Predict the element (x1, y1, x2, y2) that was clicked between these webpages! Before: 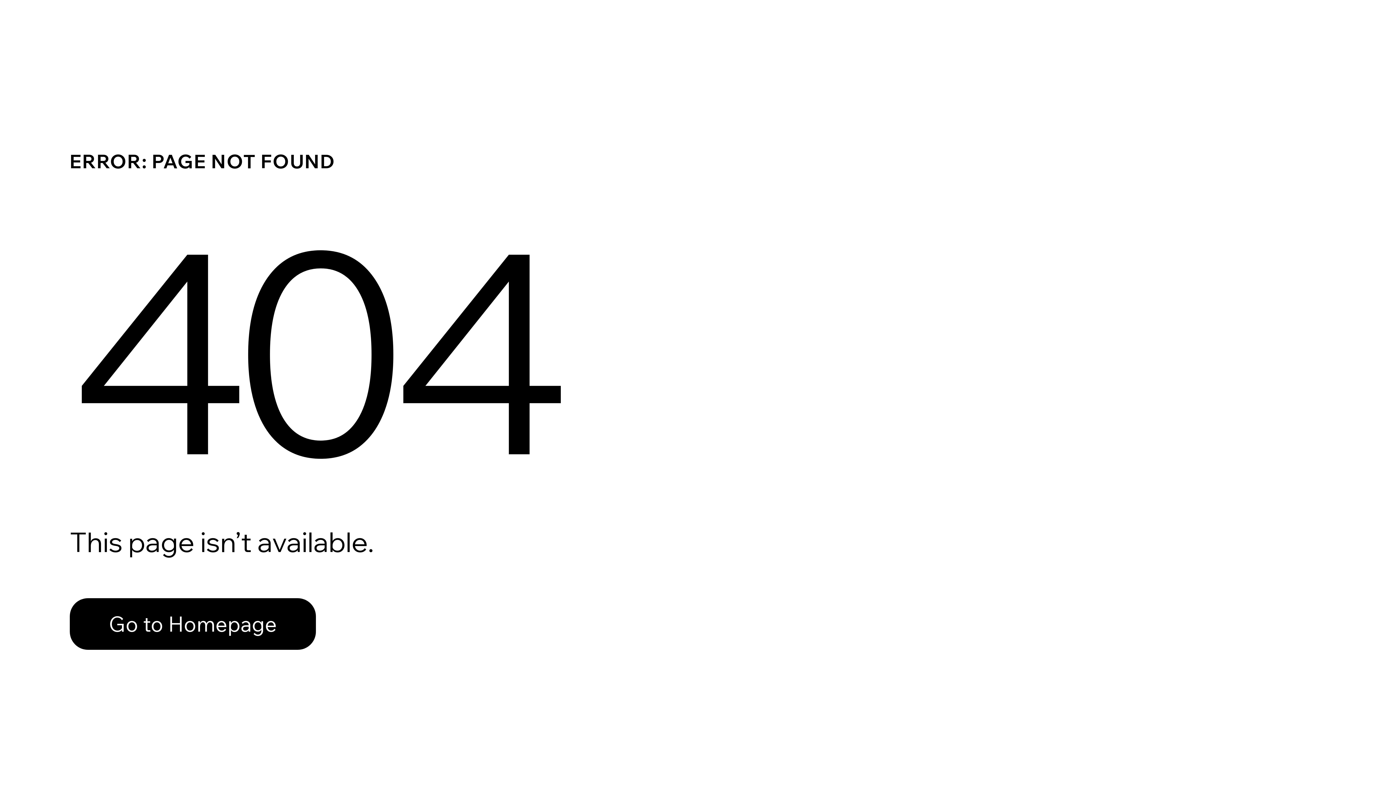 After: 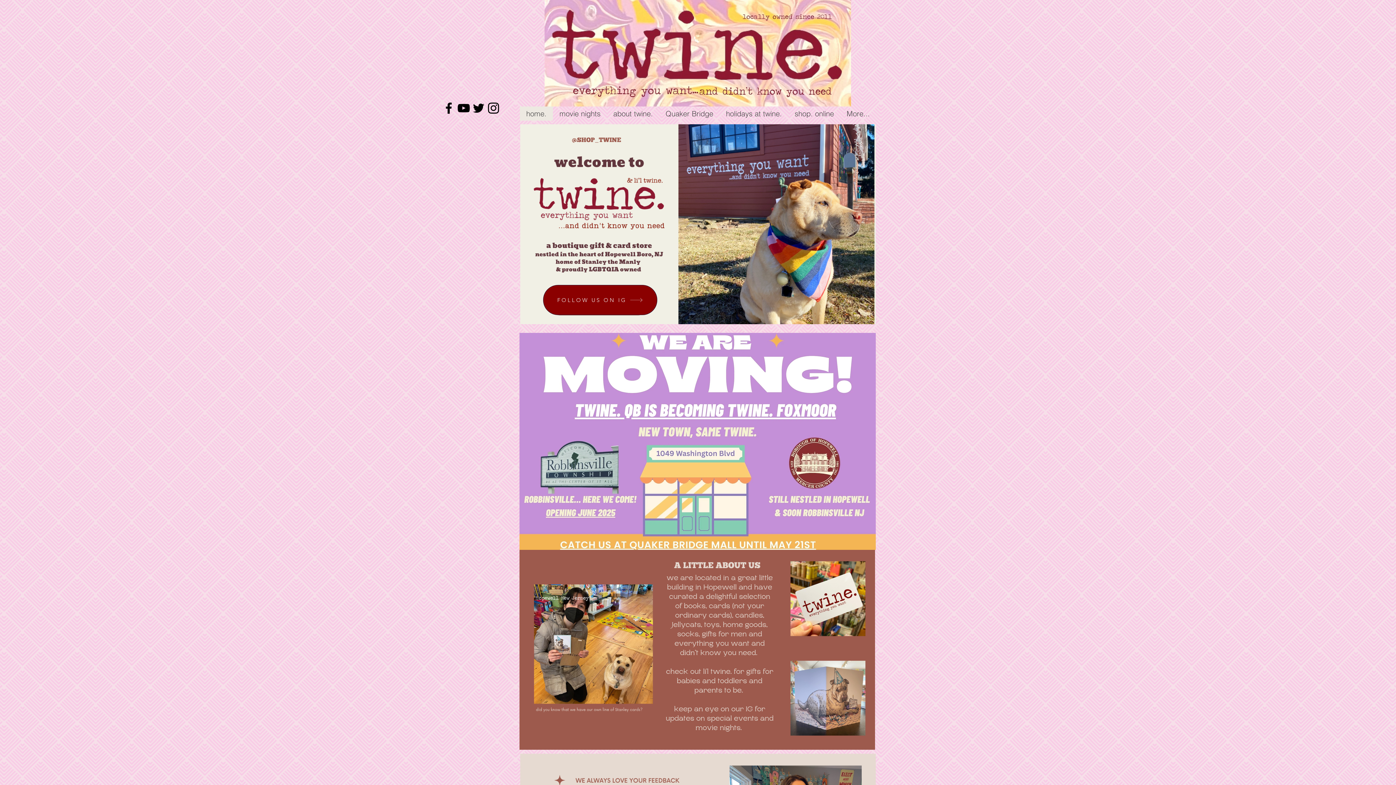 Action: bbox: (69, 582, 768, 659) label: Go to Homepage